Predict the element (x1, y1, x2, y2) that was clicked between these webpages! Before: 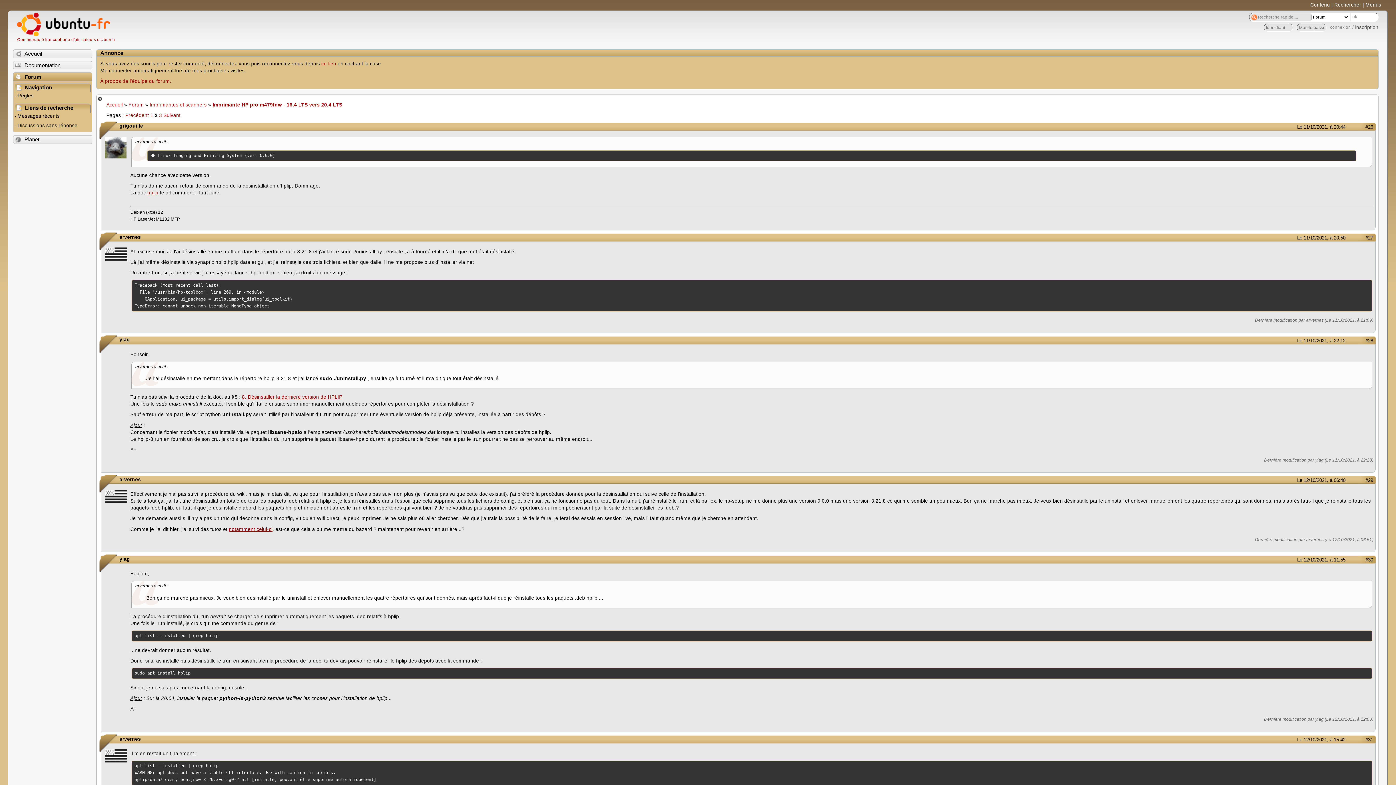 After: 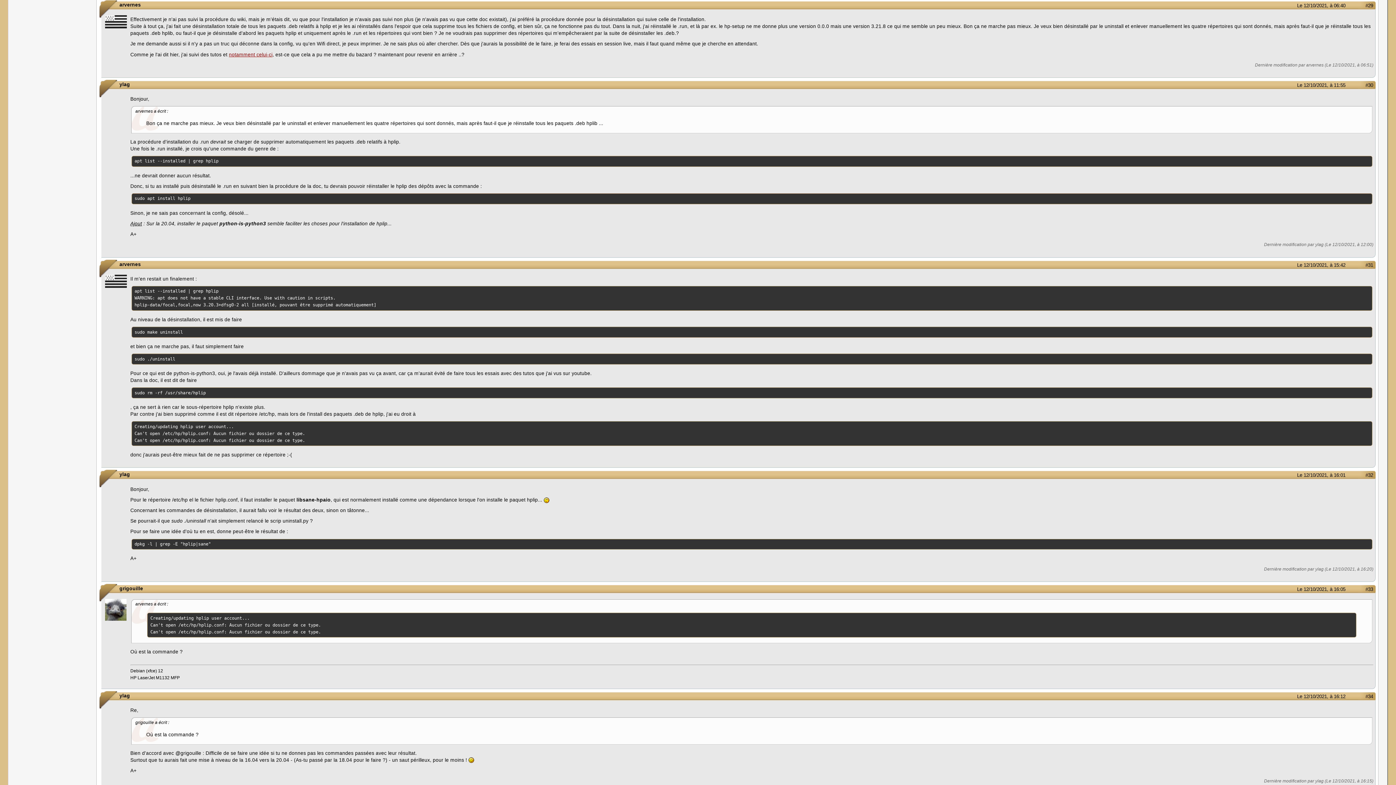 Action: bbox: (1277, 477, 1345, 483) label: Le 12/10/2021, à 06:40